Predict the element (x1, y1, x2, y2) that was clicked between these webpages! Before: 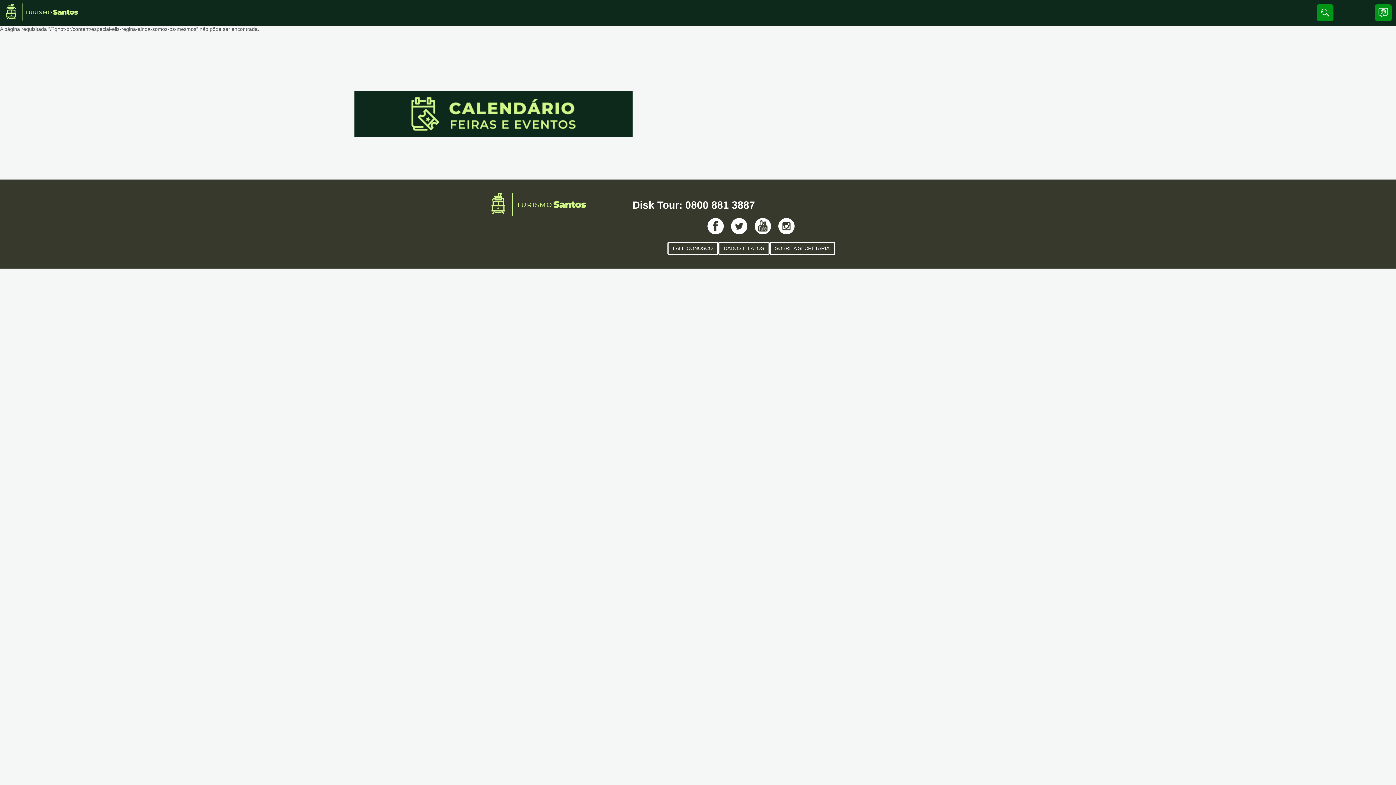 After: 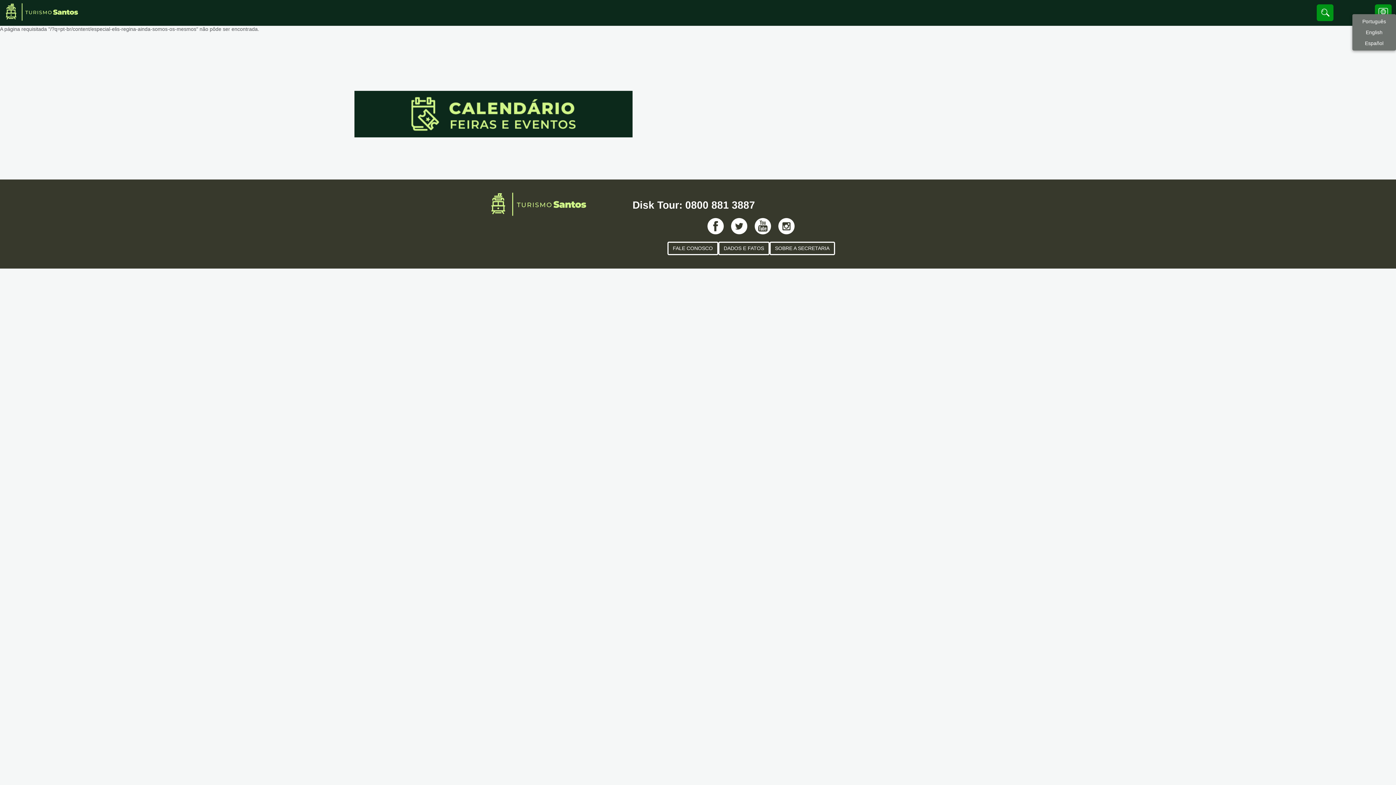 Action: bbox: (1338, 0, 1396, 25)